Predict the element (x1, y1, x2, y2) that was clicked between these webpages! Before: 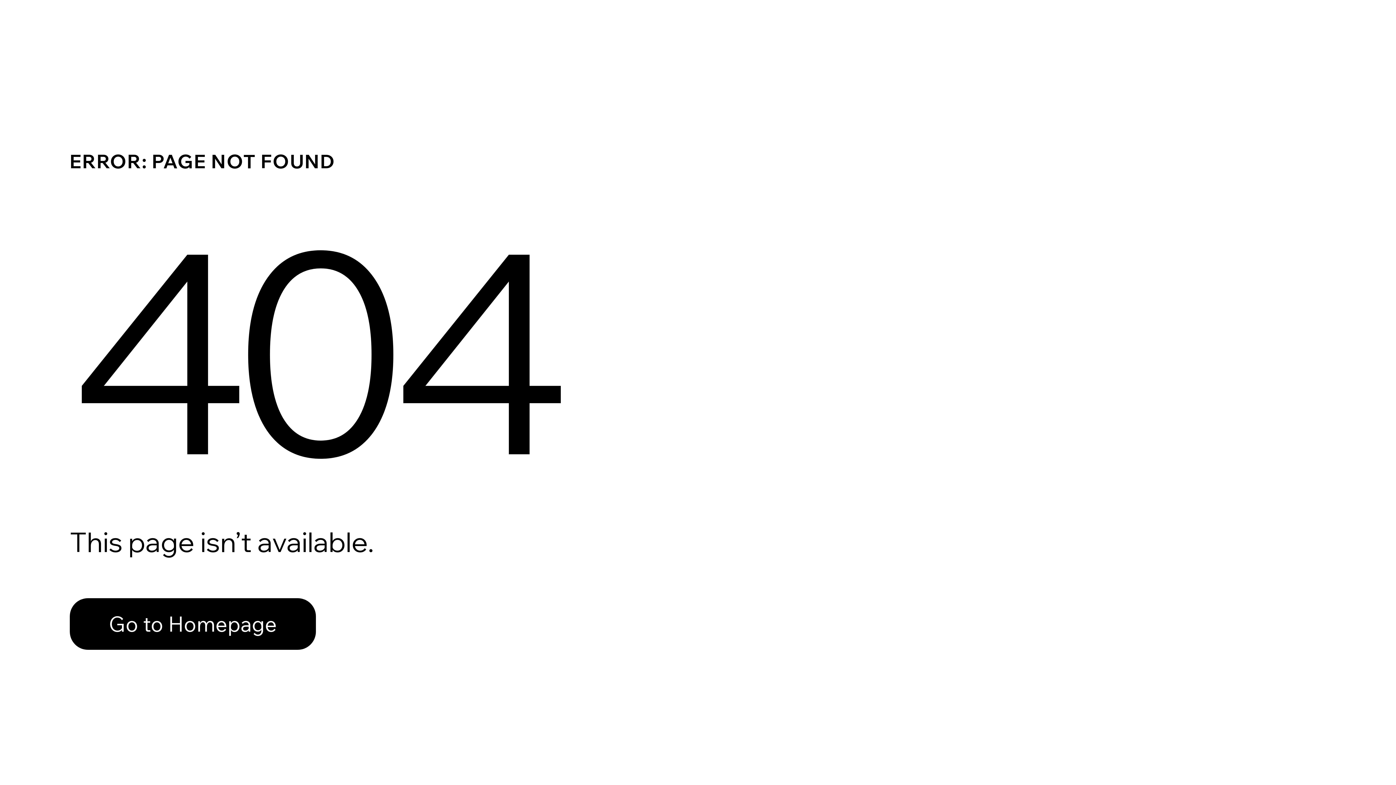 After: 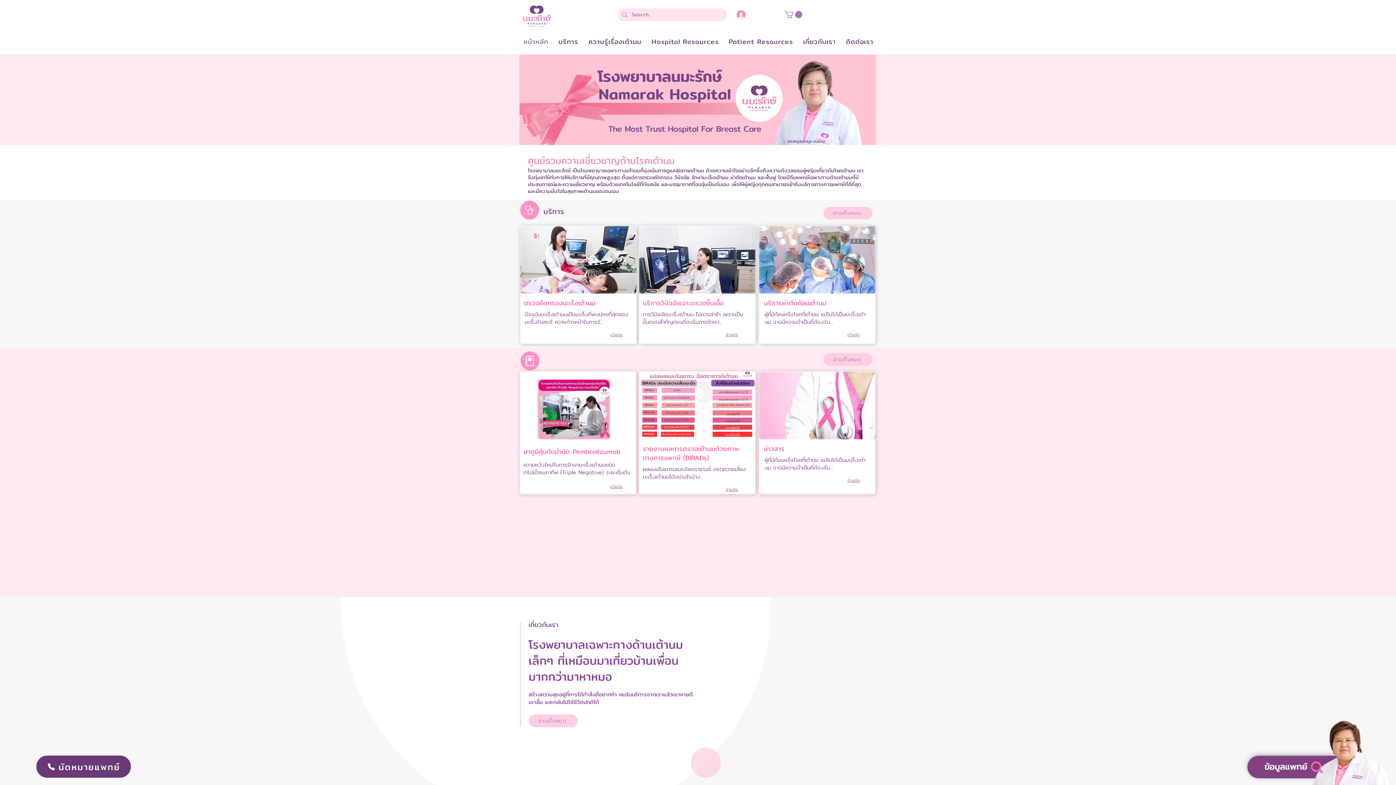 Action: label: Go to Homepage bbox: (69, 598, 316, 650)